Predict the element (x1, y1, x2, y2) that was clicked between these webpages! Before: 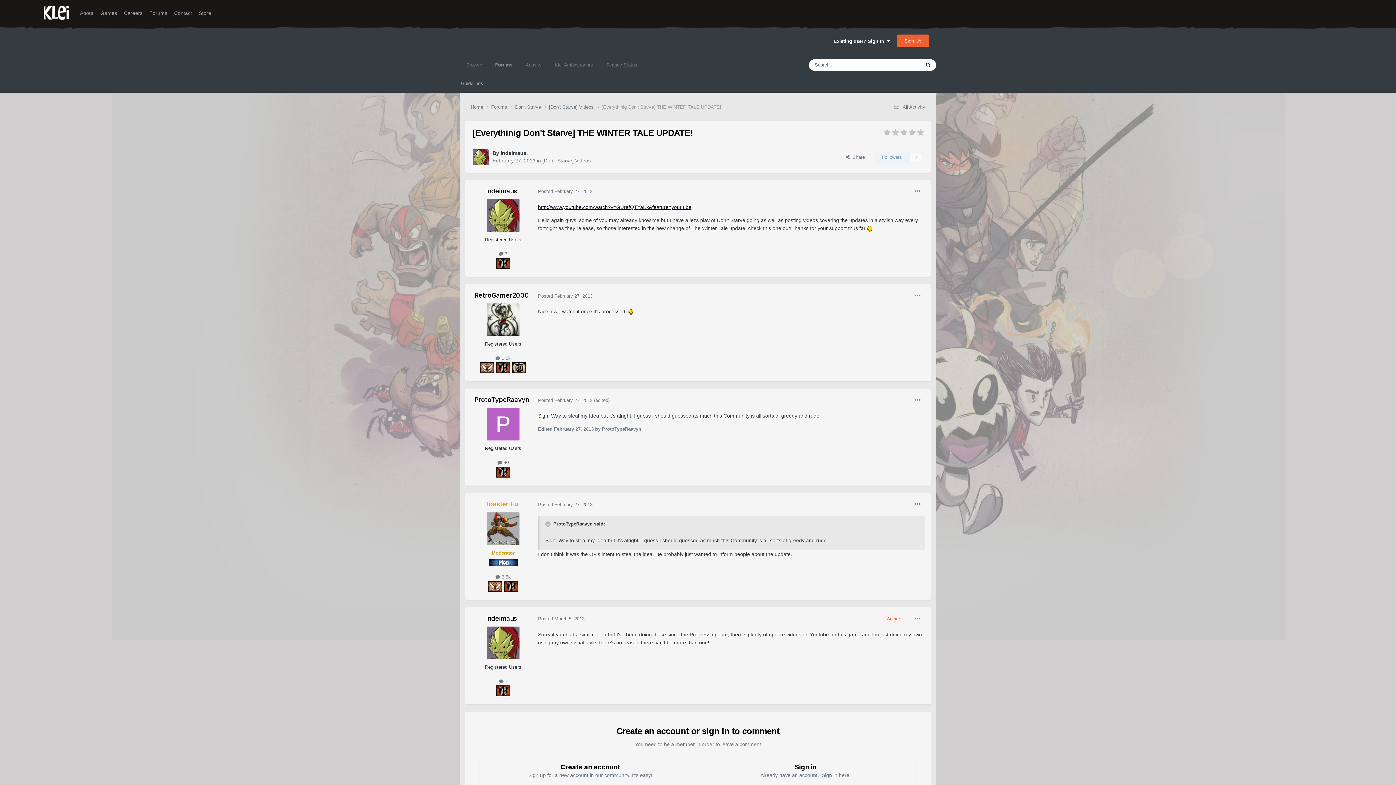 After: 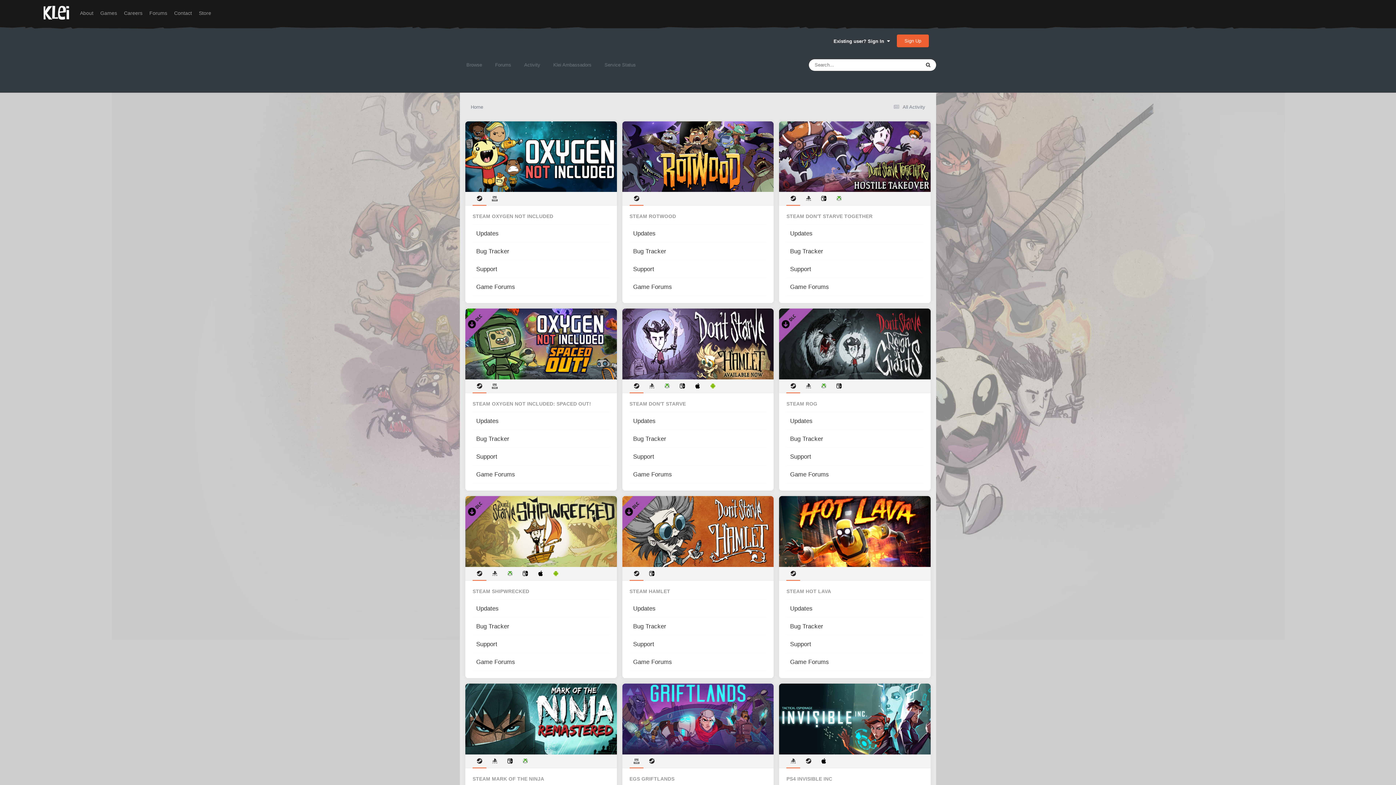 Action: label: Browse bbox: (460, 55, 488, 74)